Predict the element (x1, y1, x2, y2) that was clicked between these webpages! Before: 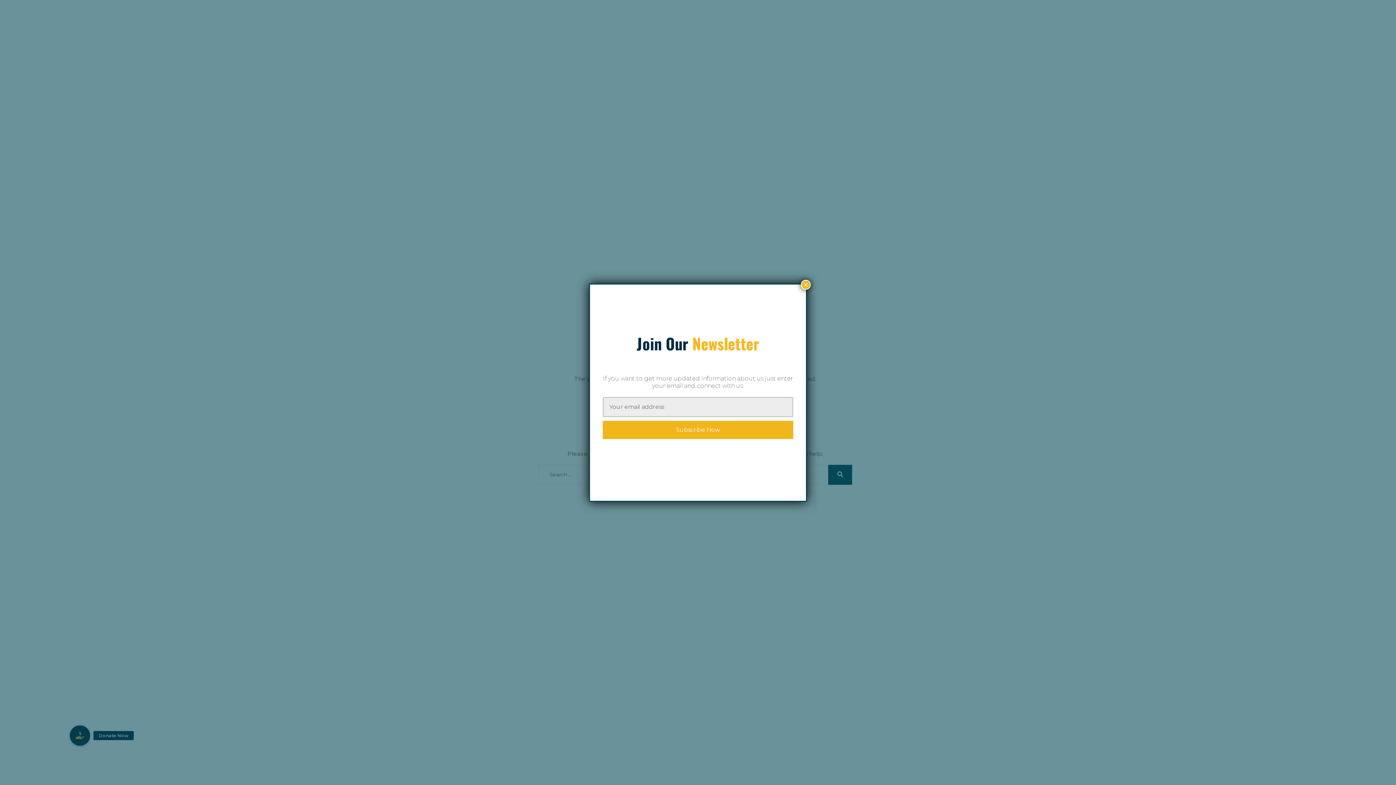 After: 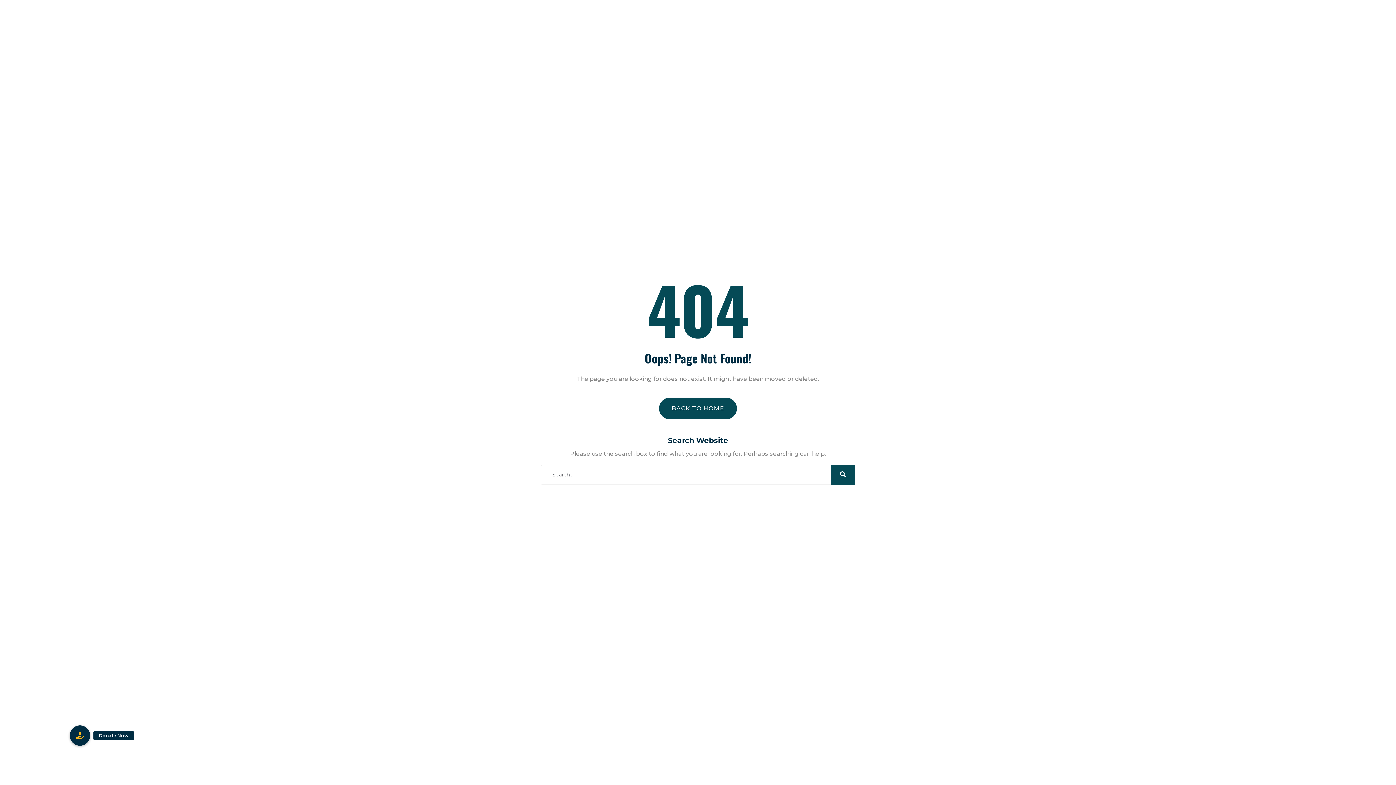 Action: bbox: (801, 279, 810, 289) label: Close